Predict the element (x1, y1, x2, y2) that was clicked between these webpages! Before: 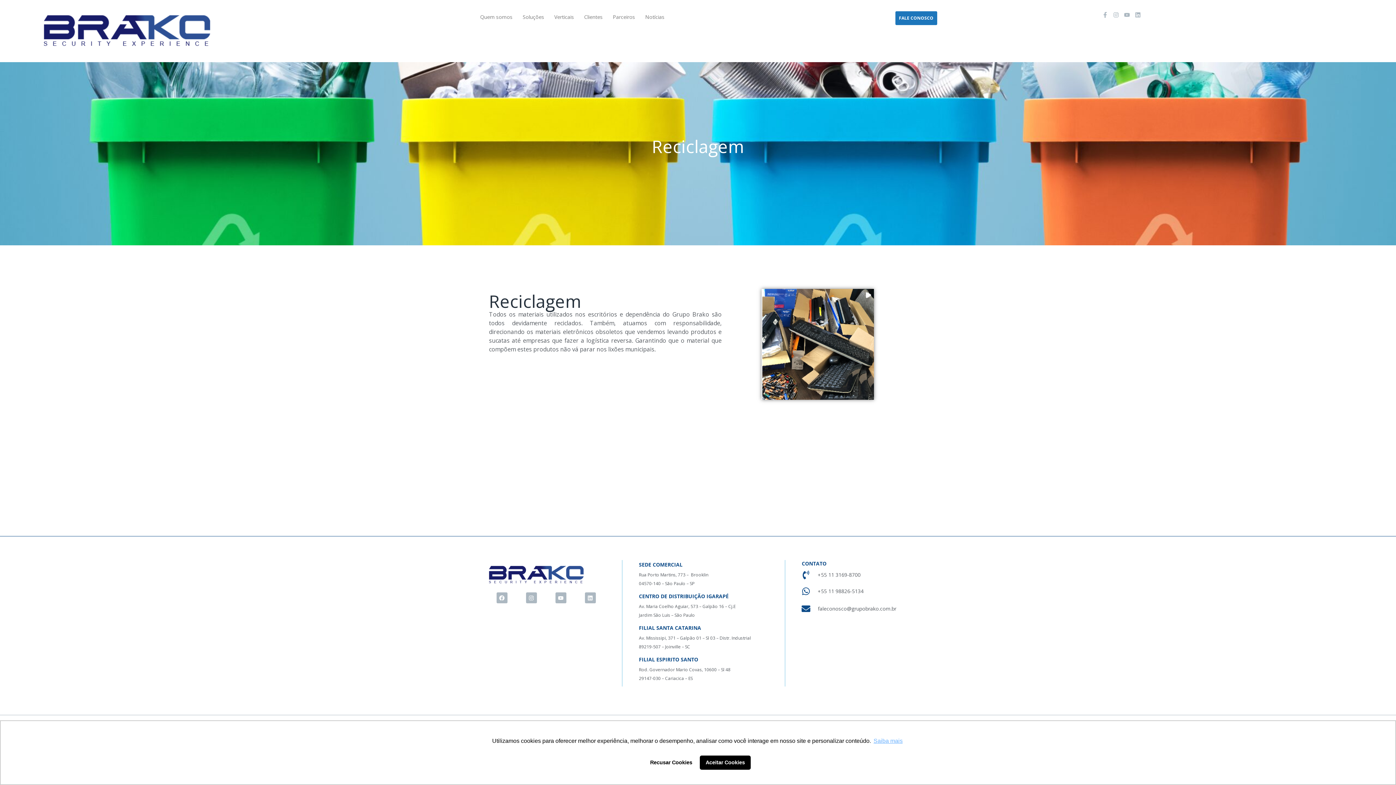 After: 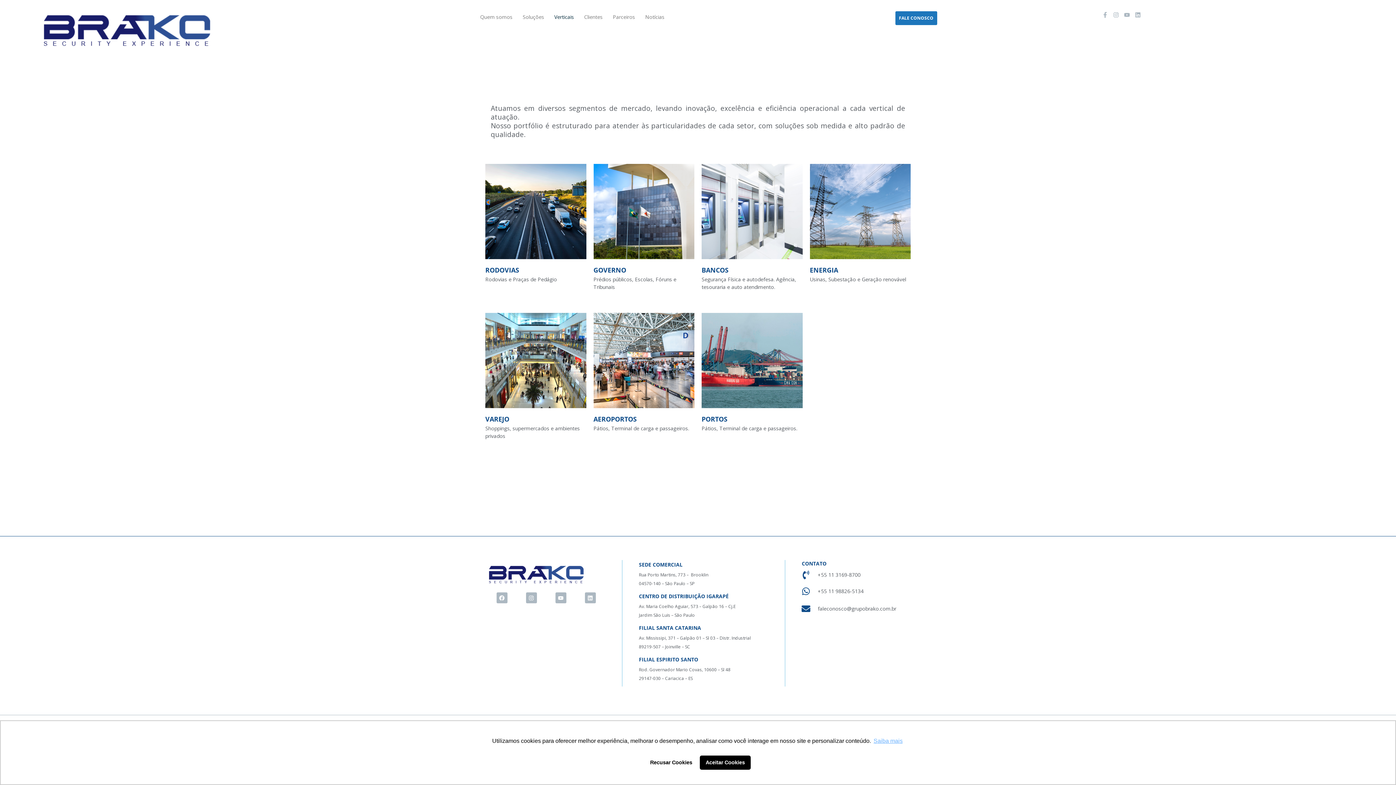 Action: bbox: (549, 8, 579, 25) label: Verticais